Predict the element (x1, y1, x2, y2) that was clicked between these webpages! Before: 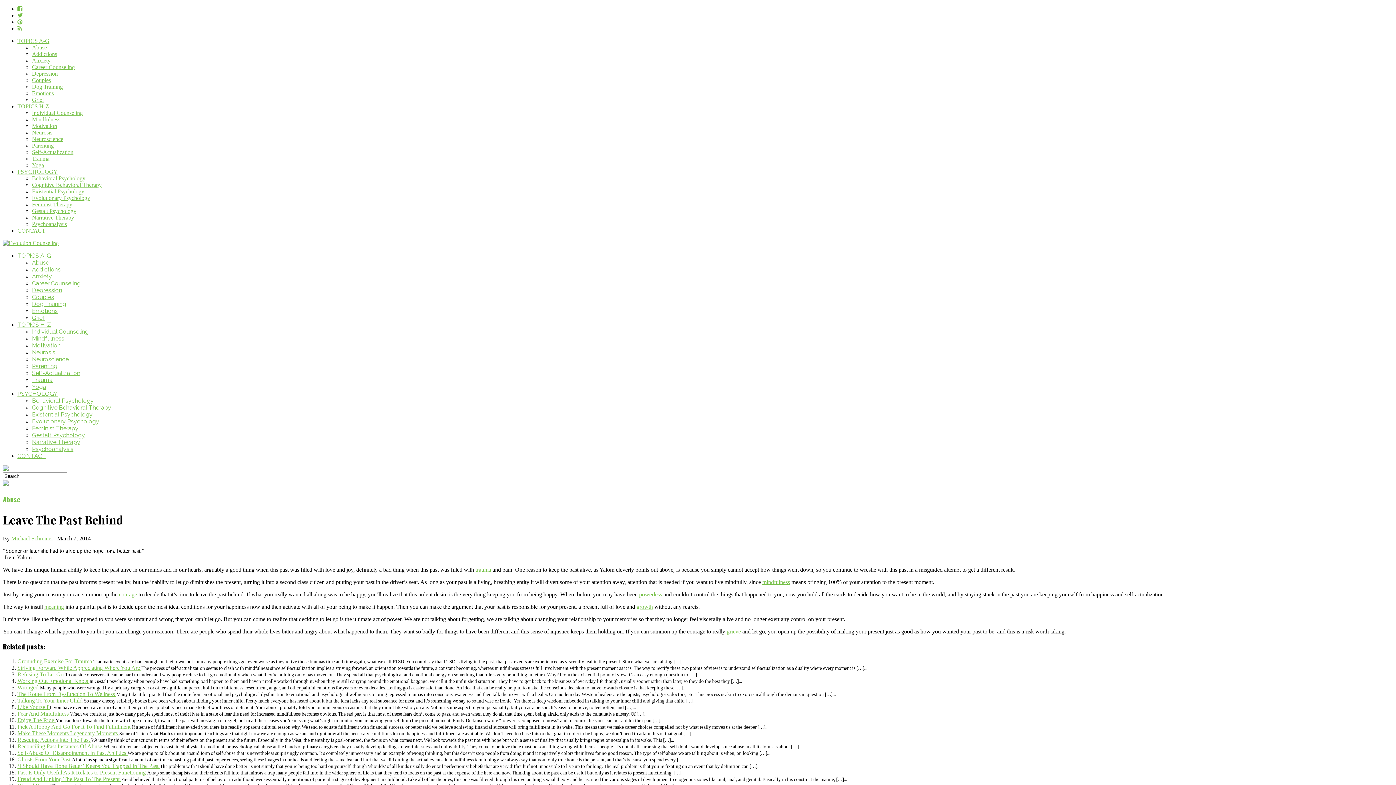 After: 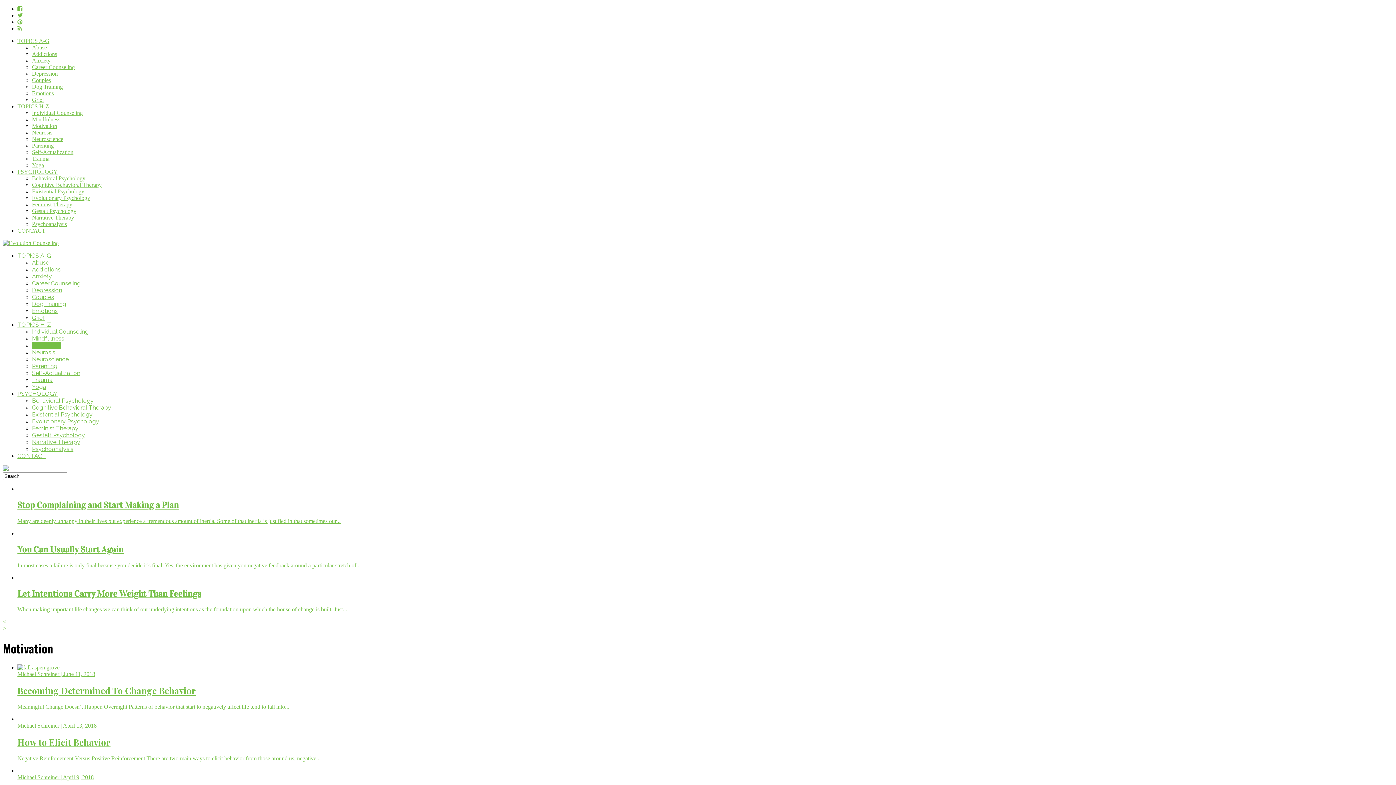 Action: label: Motivation bbox: (32, 342, 60, 349)